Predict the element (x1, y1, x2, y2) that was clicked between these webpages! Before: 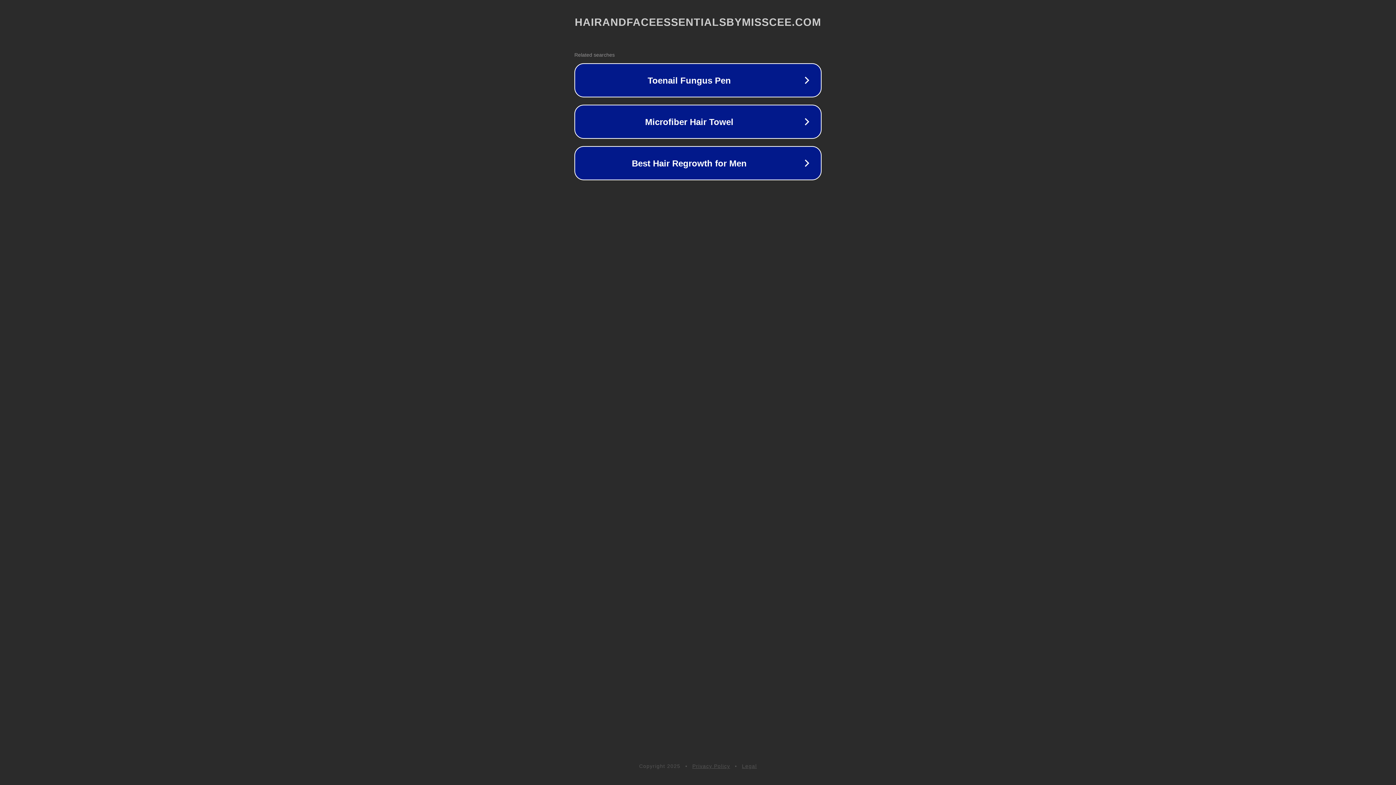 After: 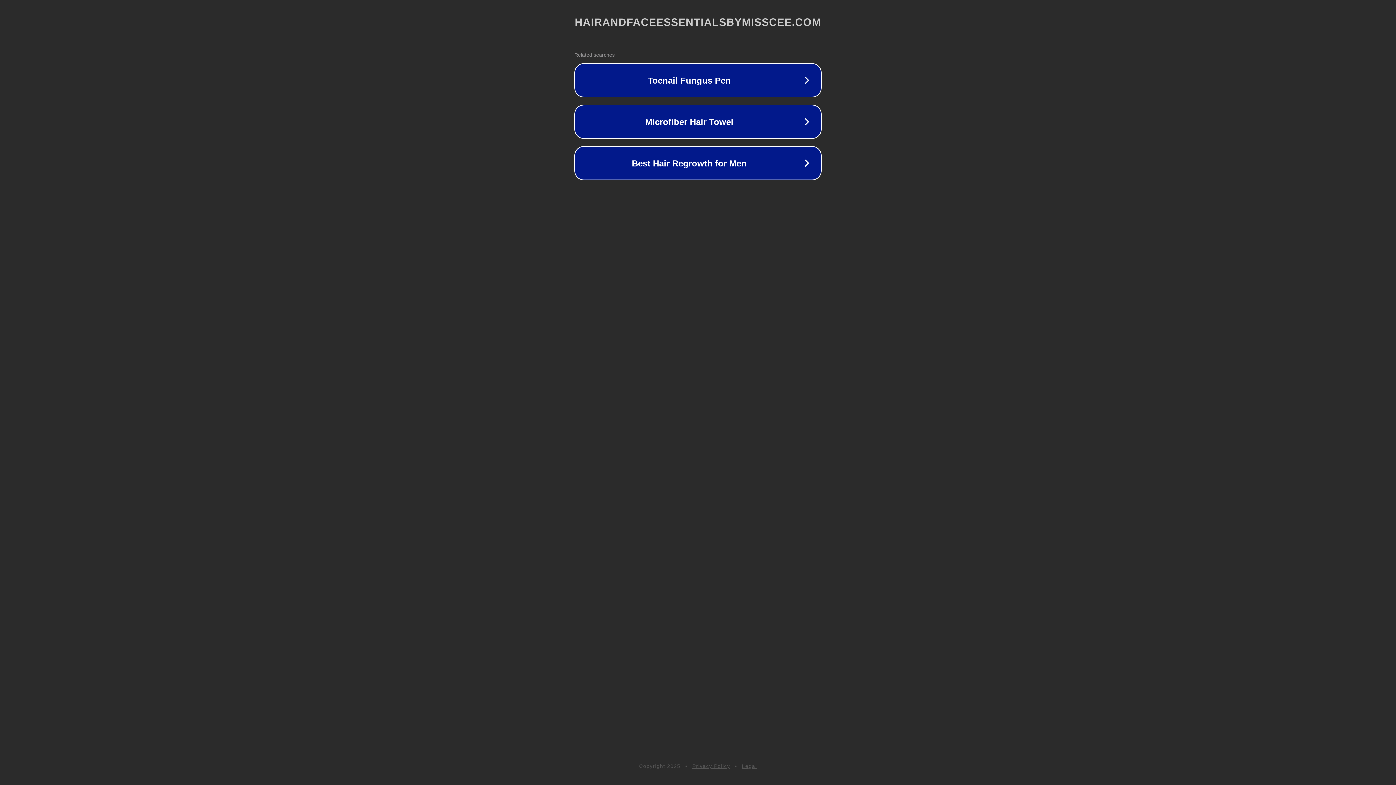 Action: bbox: (742, 763, 757, 769) label: Legal